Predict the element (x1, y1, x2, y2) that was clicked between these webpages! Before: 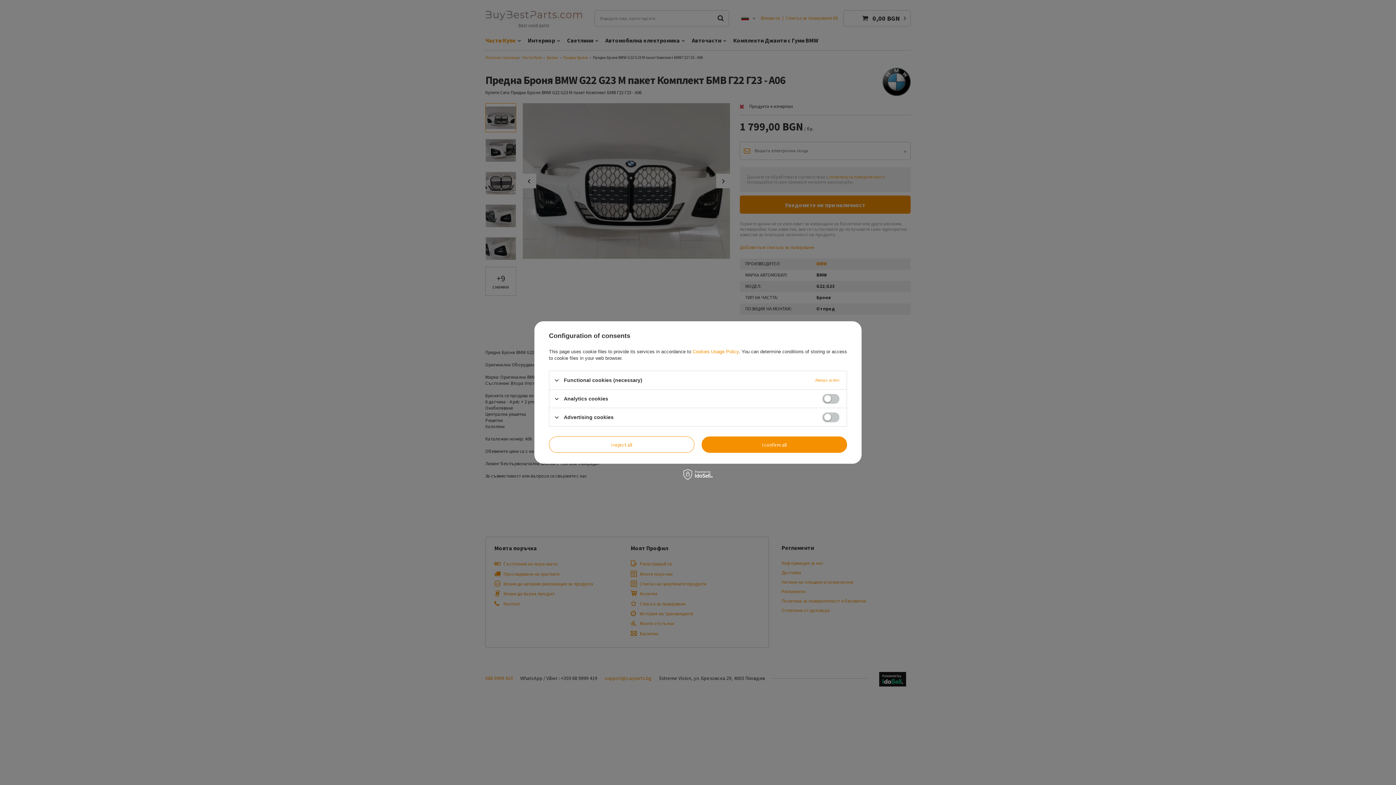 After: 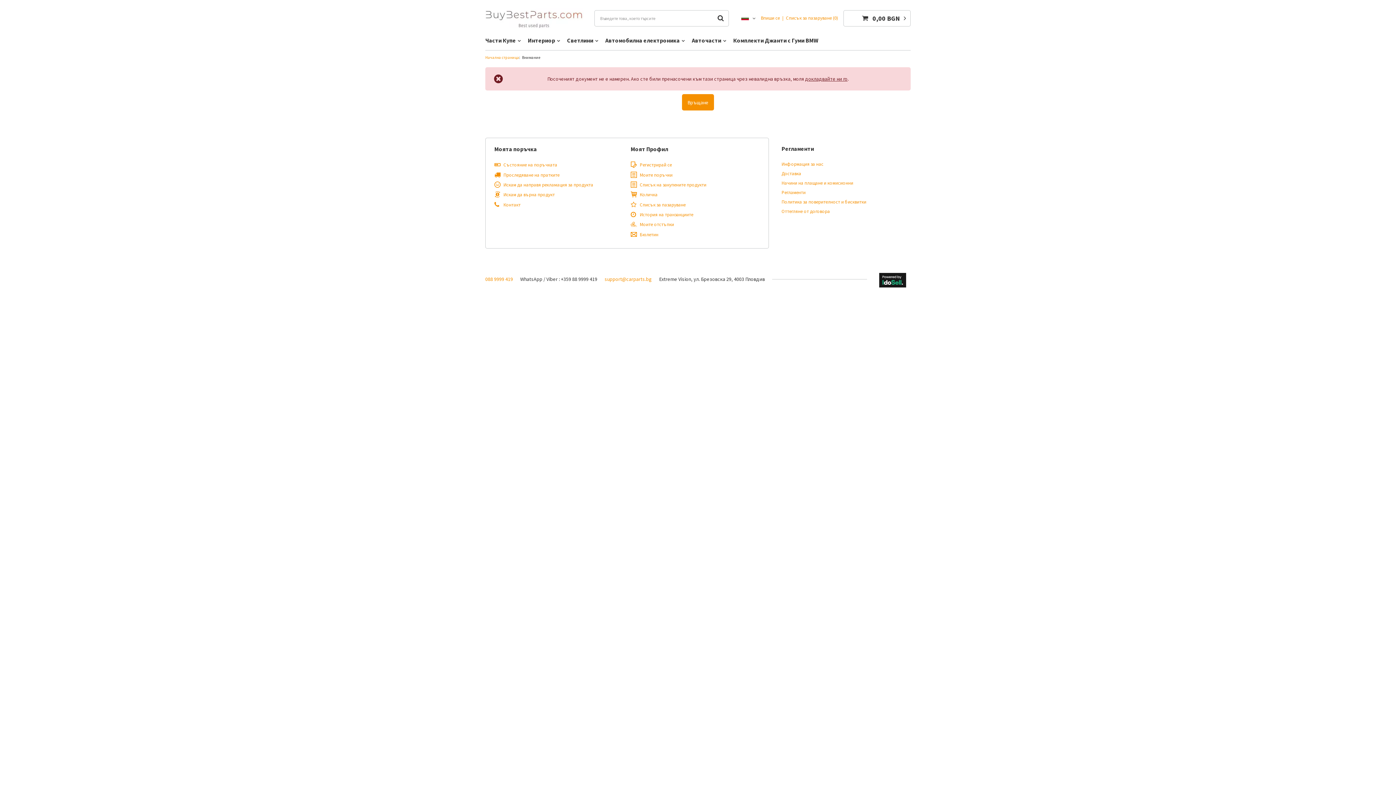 Action: bbox: (692, 349, 738, 354) label: Cookies Usage Policy